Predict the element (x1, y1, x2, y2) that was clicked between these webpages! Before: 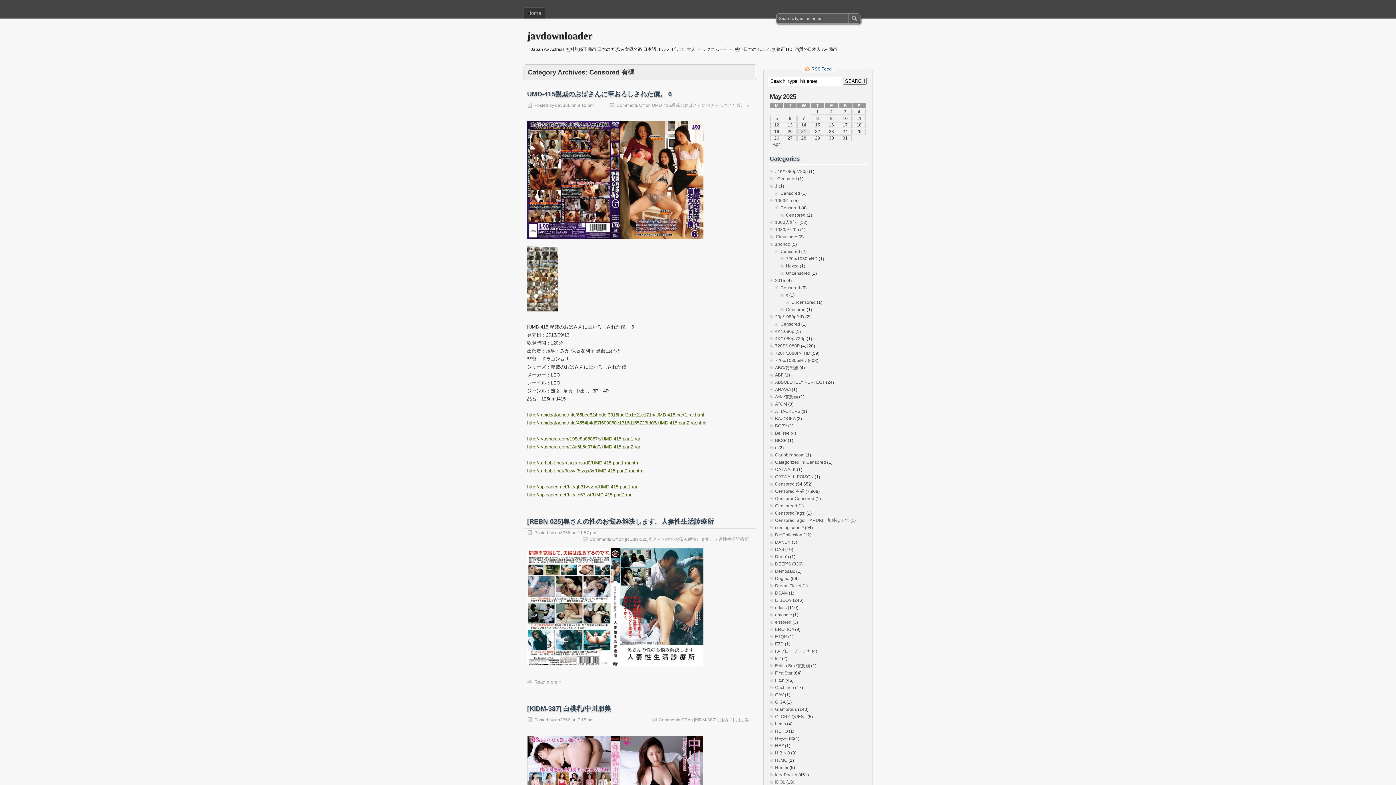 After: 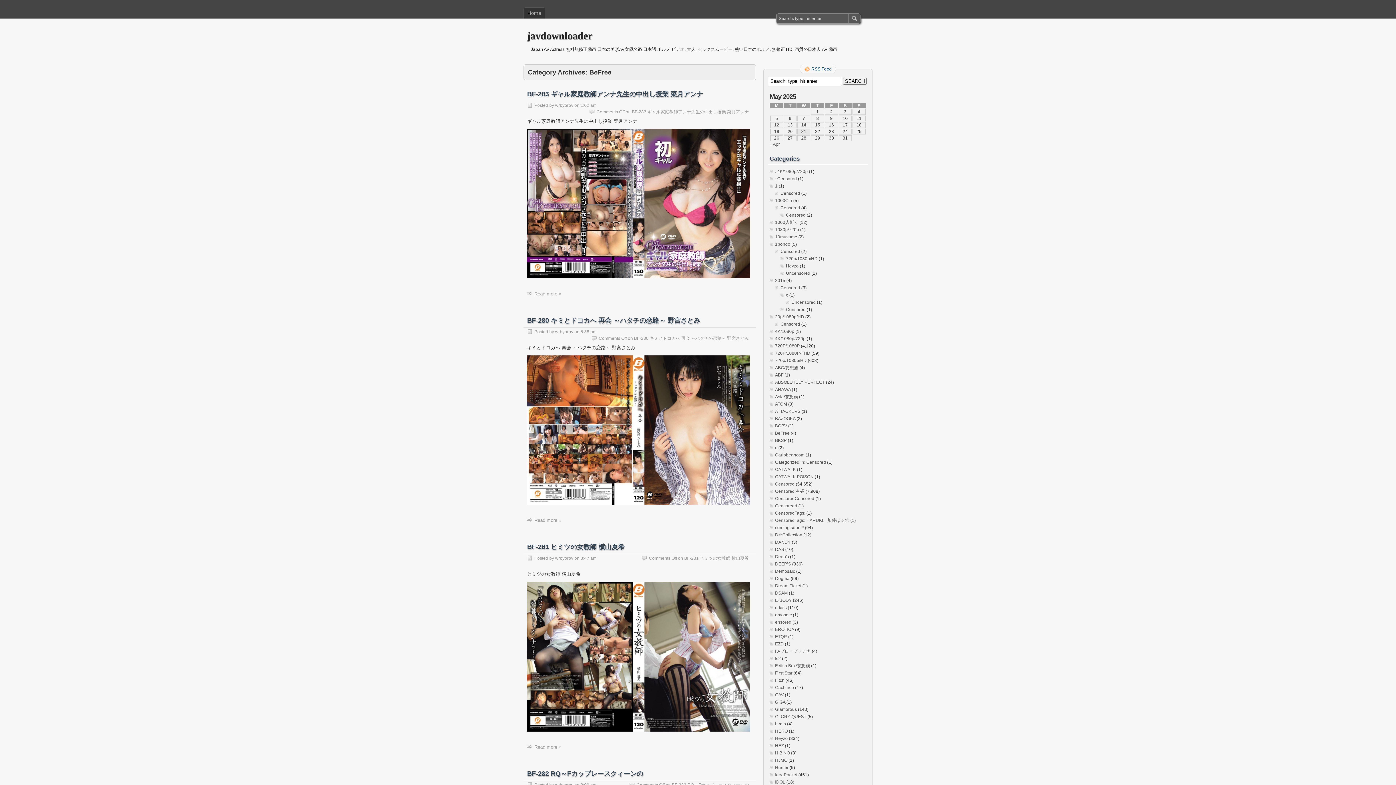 Action: label: BeFree bbox: (775, 430, 789, 436)